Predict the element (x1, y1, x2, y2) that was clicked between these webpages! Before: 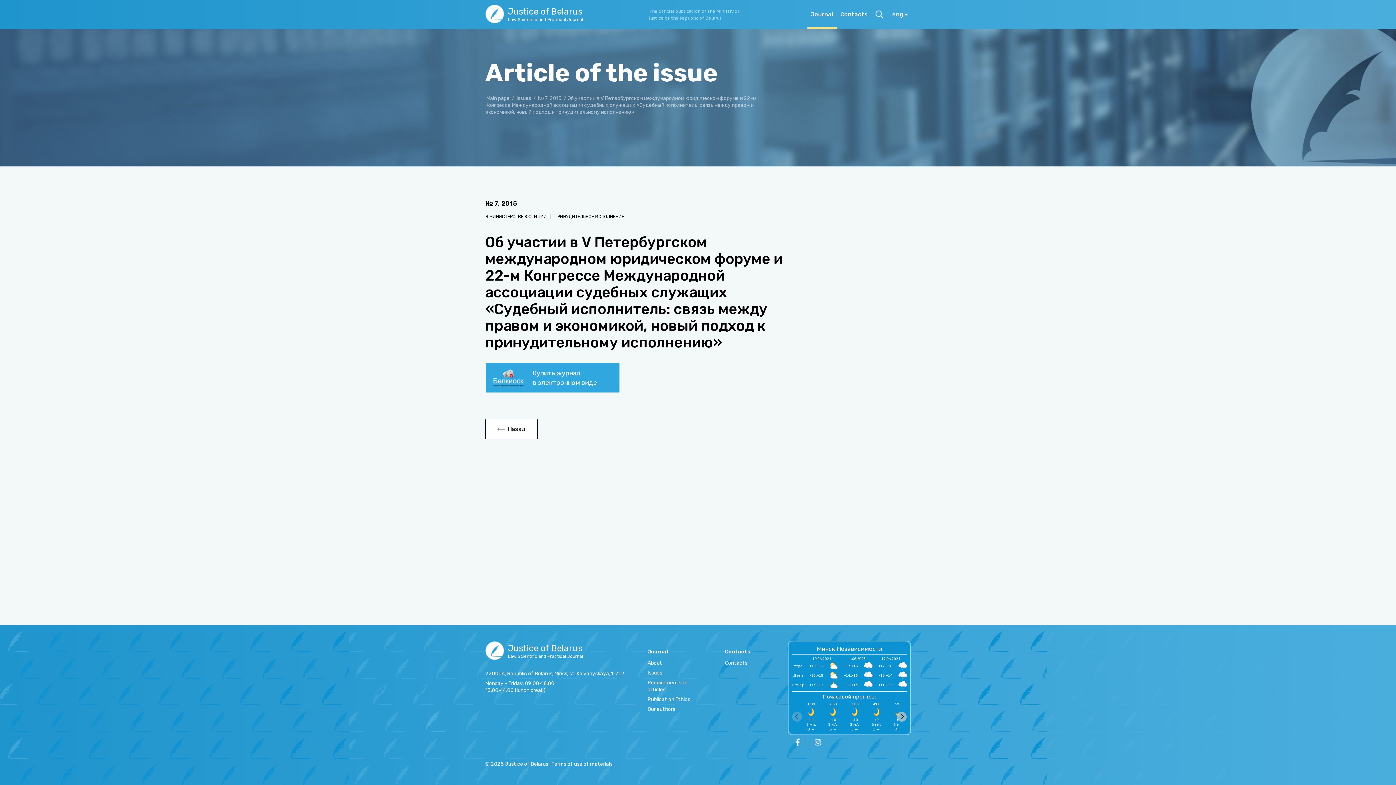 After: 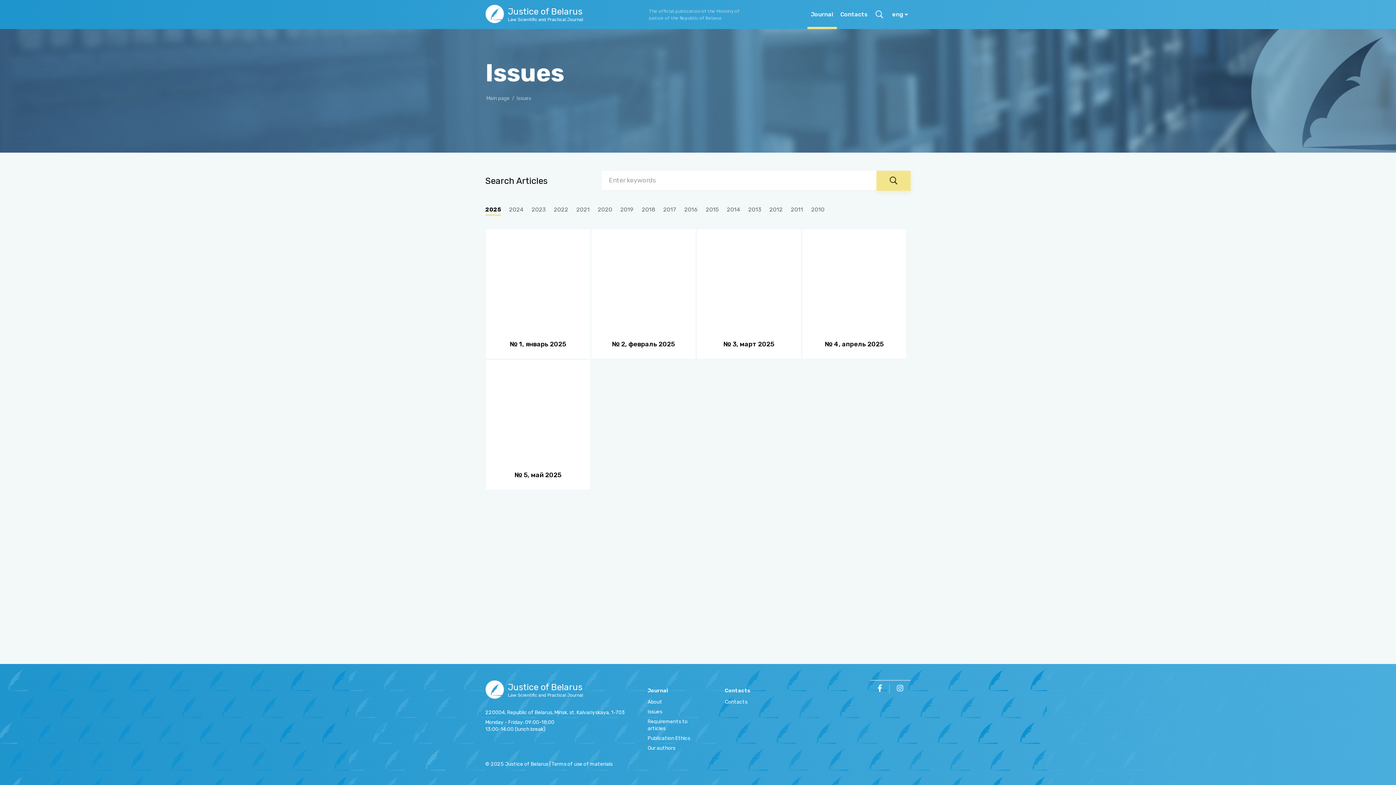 Action: bbox: (811, 0, 833, 29) label: Journal